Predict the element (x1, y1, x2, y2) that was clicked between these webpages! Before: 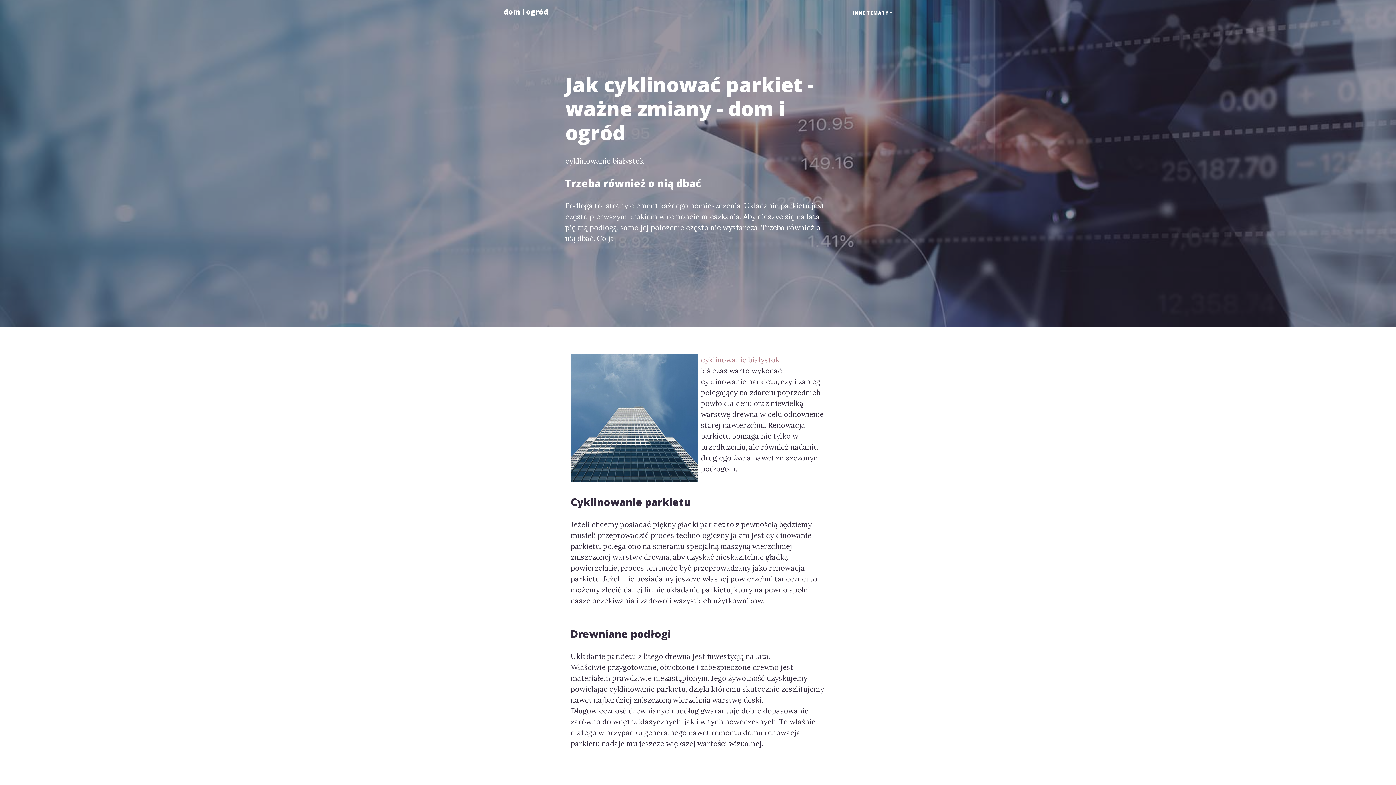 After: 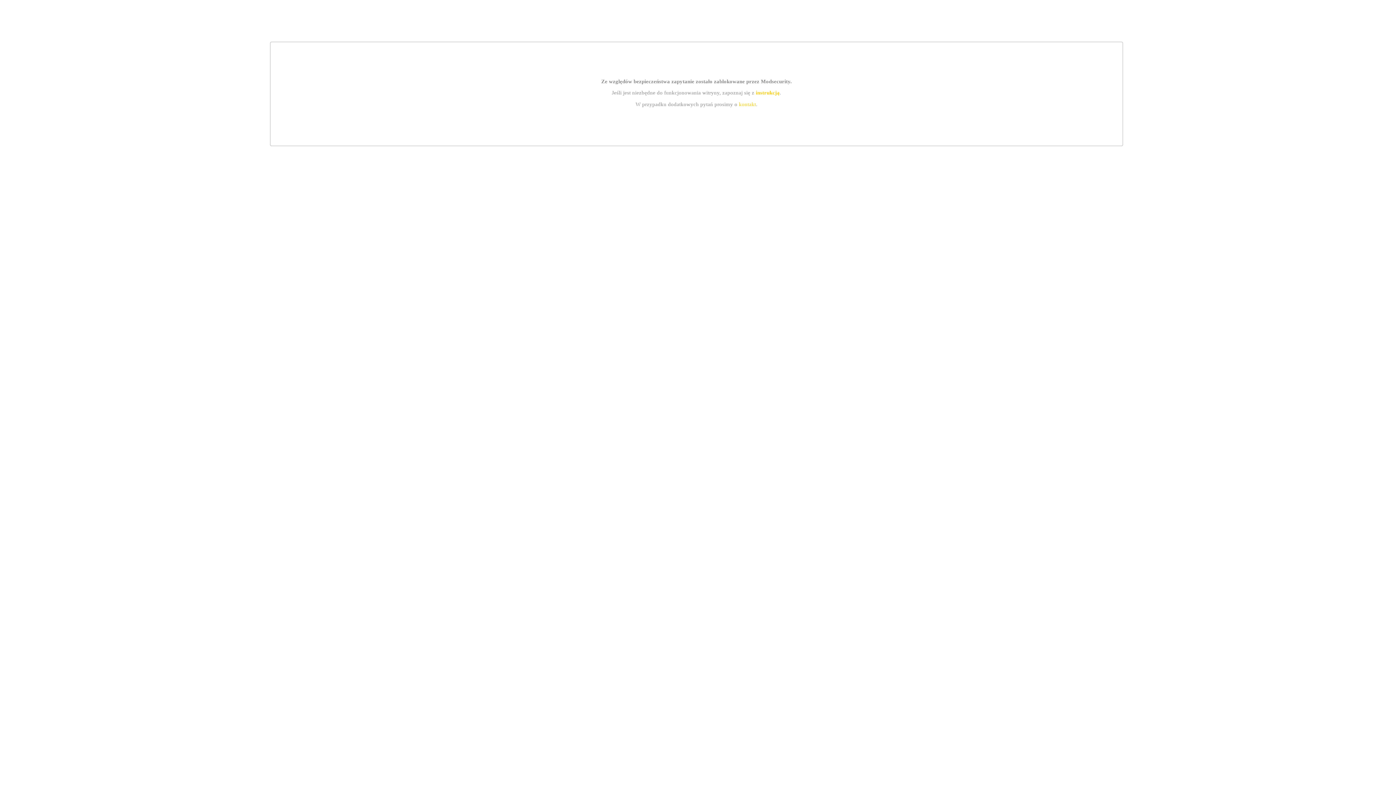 Action: bbox: (701, 355, 779, 364) label: cyklinowanie białystok